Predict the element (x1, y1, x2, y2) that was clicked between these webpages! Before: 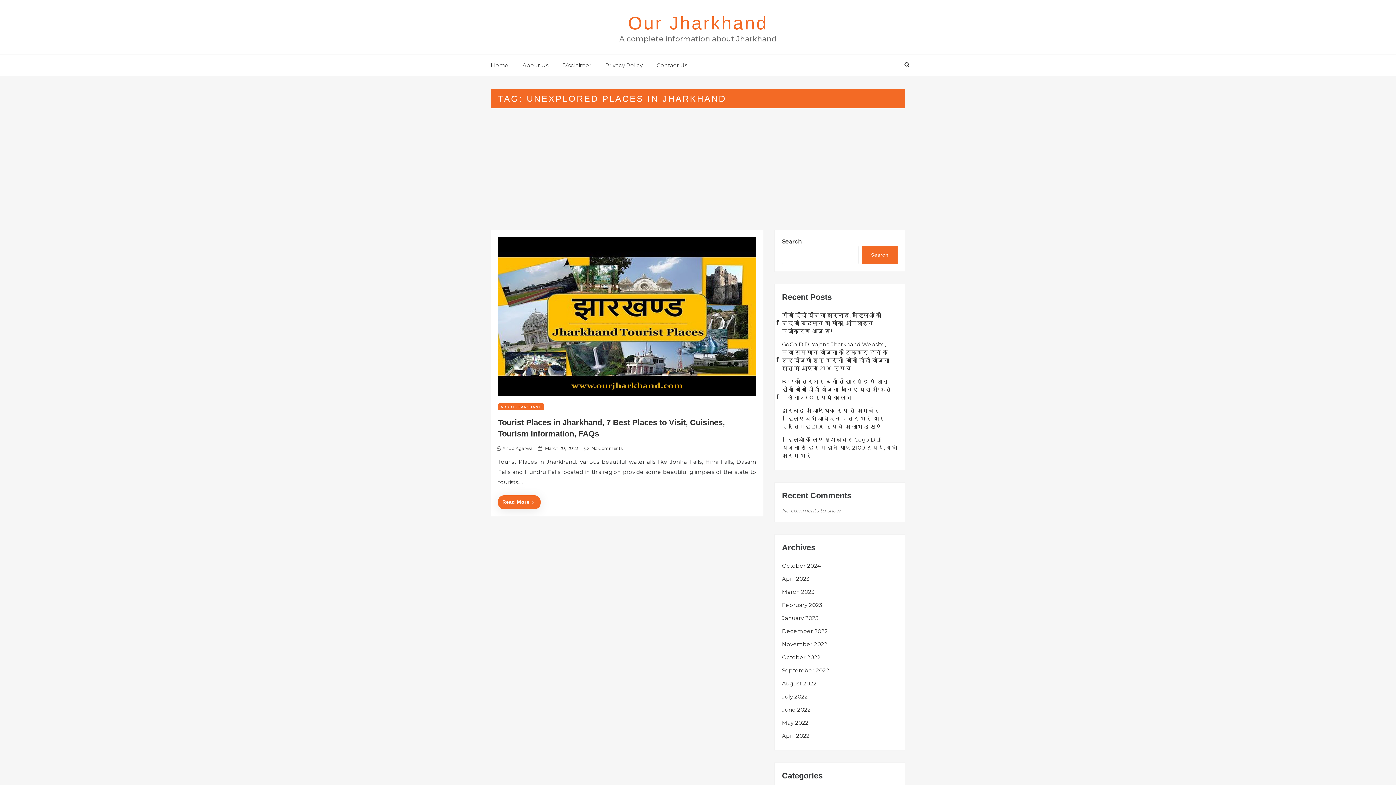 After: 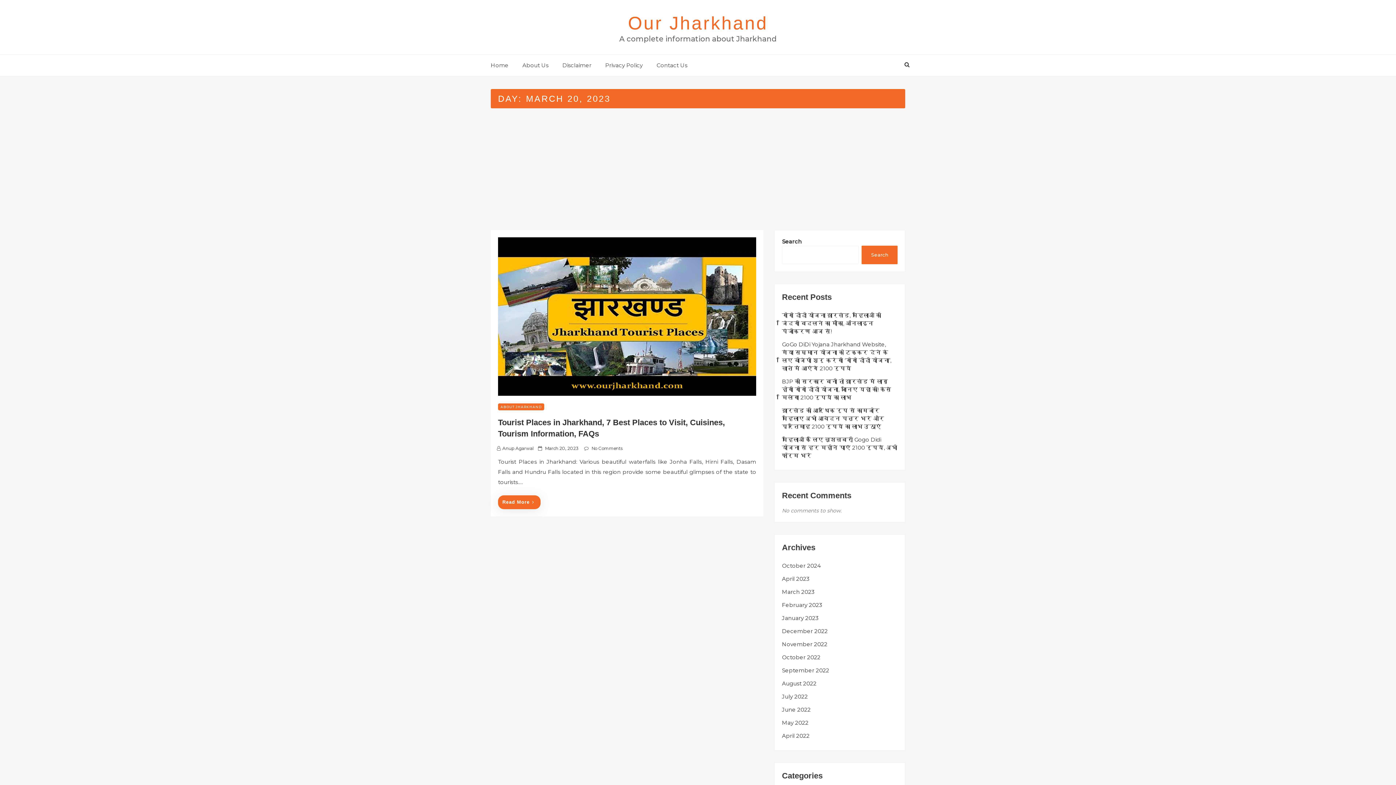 Action: label: March 20, 2023 bbox: (545, 445, 578, 451)